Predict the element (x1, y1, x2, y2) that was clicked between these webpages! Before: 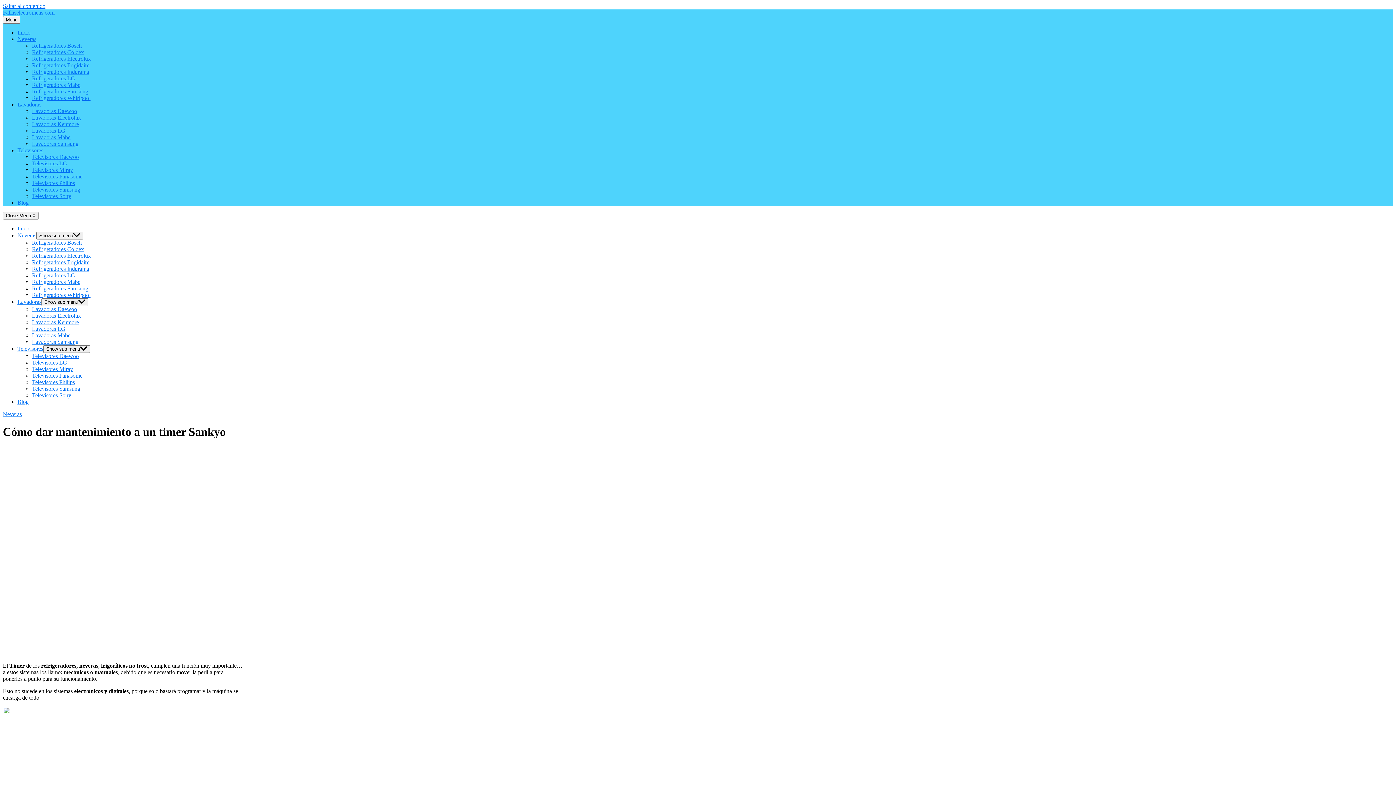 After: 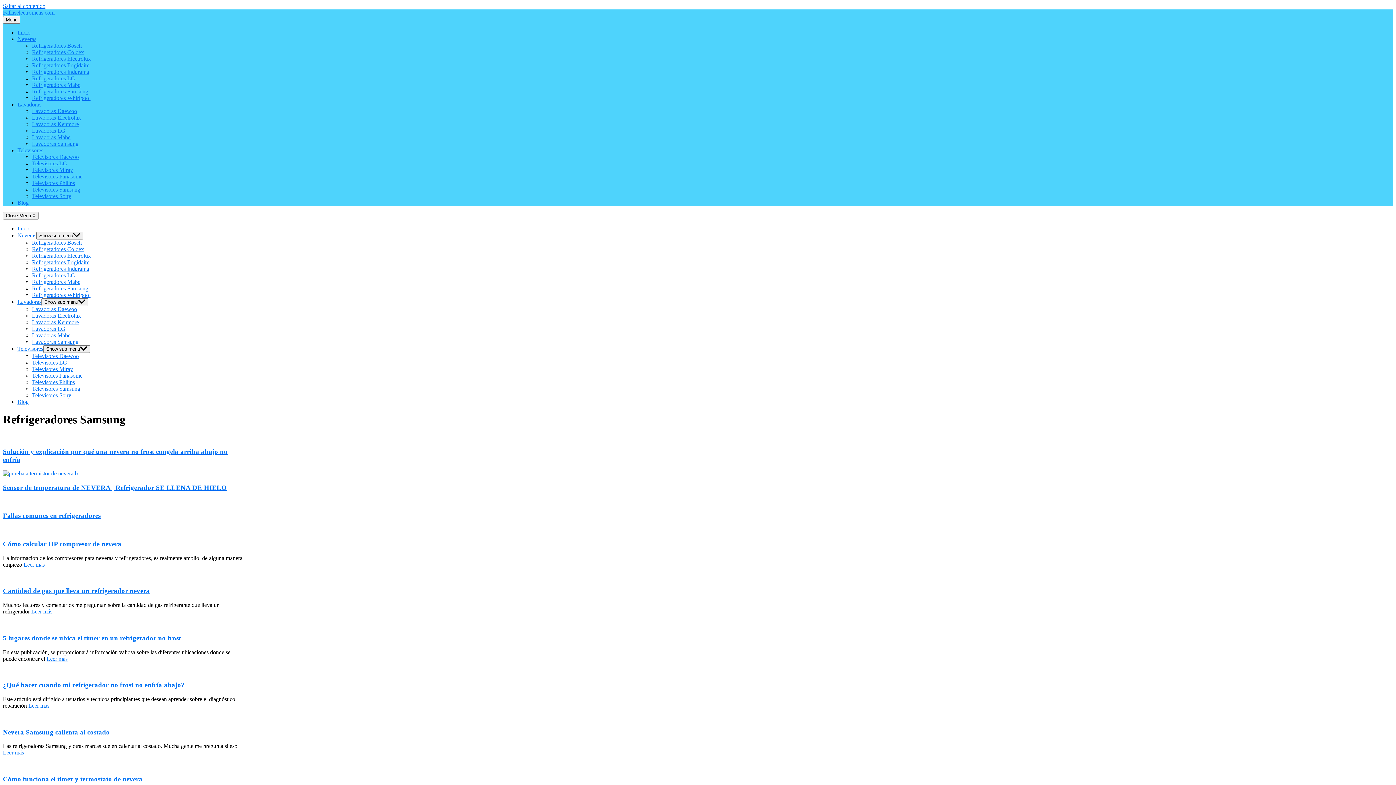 Action: label: Refrigeradores Samsung bbox: (32, 88, 88, 94)